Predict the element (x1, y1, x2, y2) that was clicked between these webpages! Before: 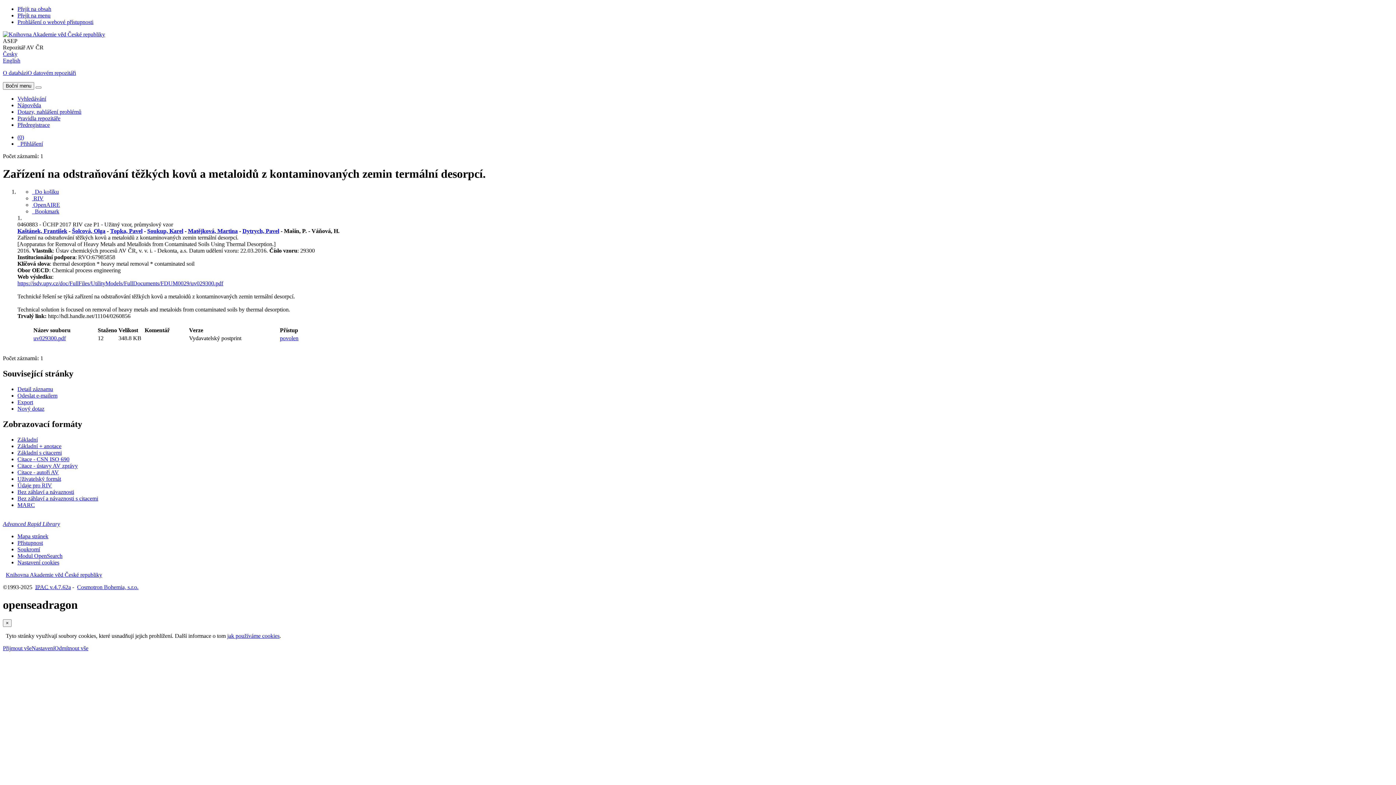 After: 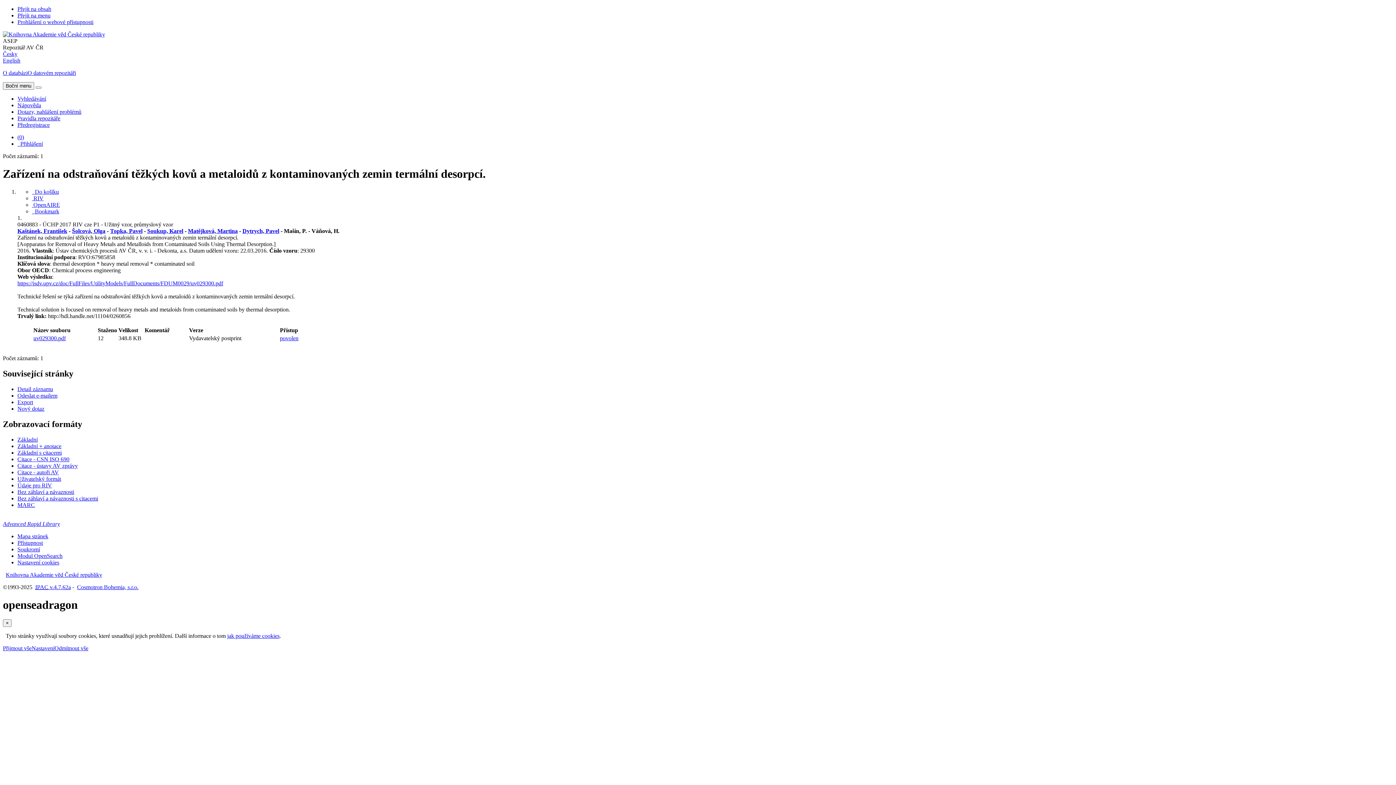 Action: label: Matějková, Martina bbox: (188, 227, 237, 234)